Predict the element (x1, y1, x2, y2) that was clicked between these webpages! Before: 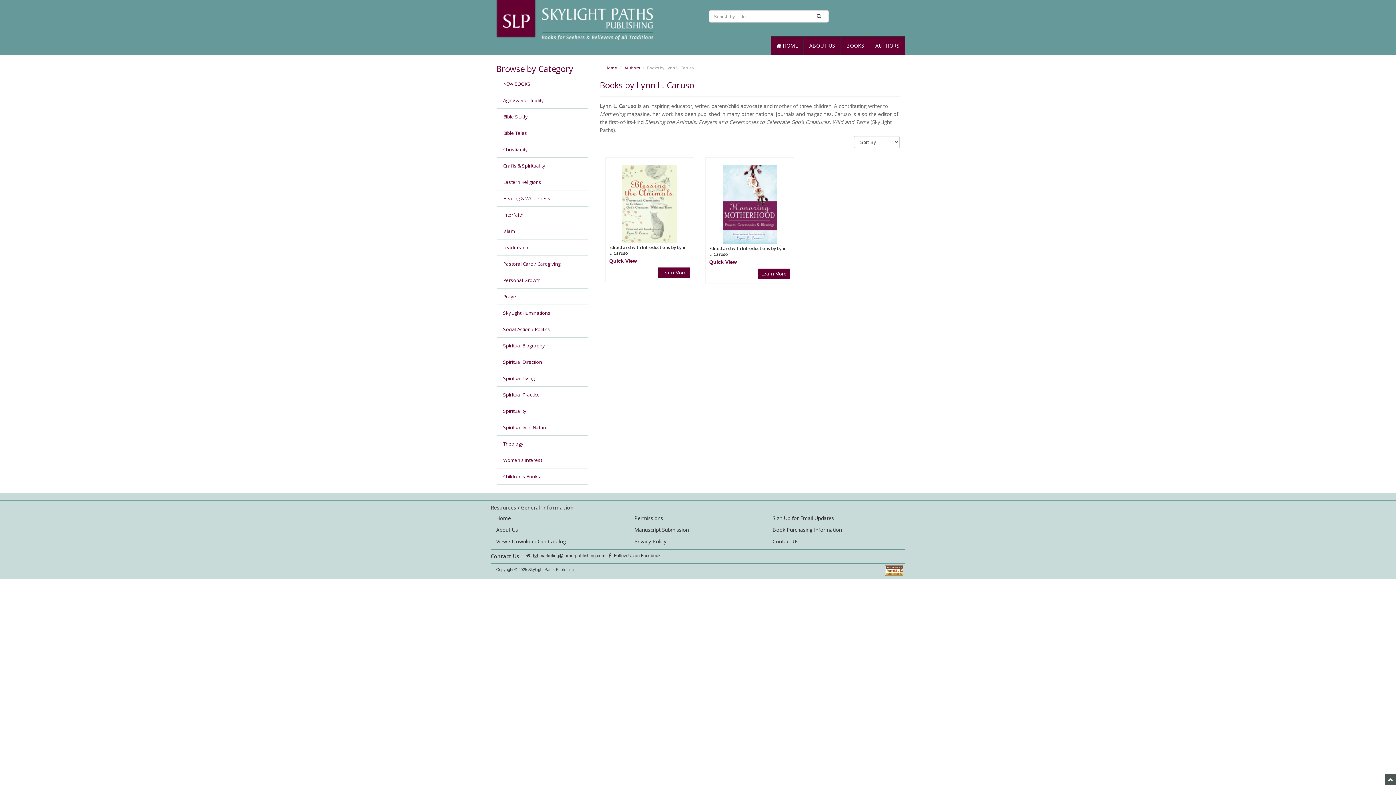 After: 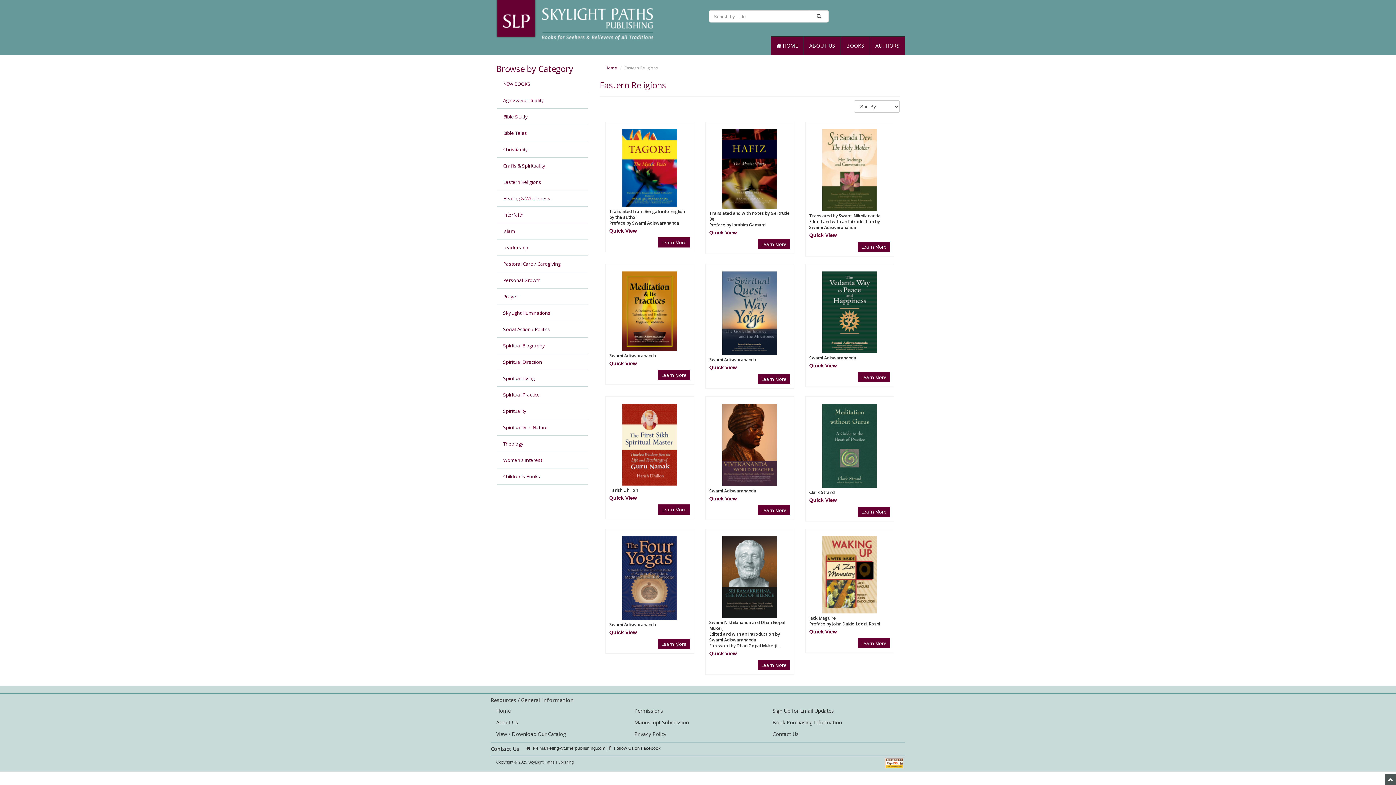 Action: bbox: (497, 174, 588, 189) label: Eastern Religions